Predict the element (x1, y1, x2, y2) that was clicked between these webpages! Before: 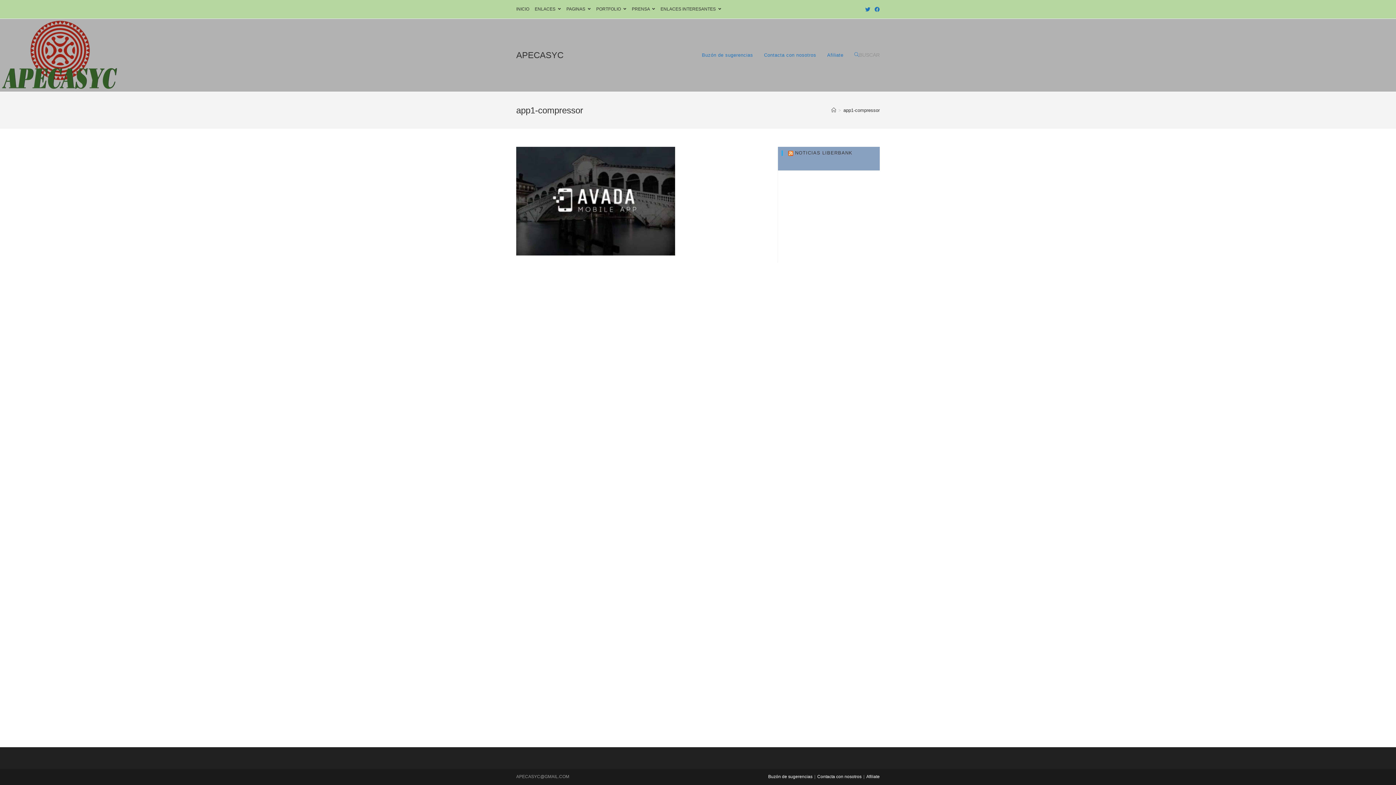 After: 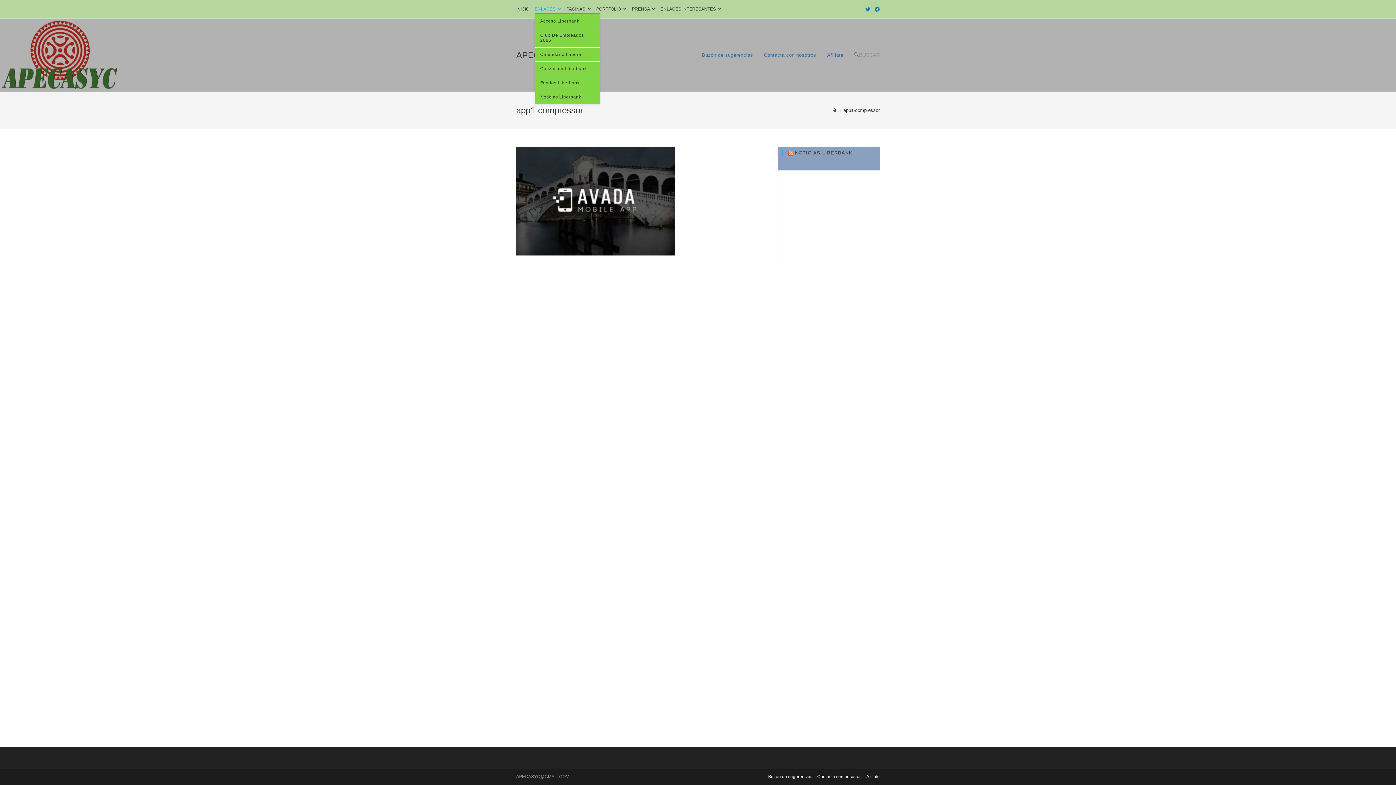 Action: bbox: (534, 5, 561, 13) label: ENLACES 